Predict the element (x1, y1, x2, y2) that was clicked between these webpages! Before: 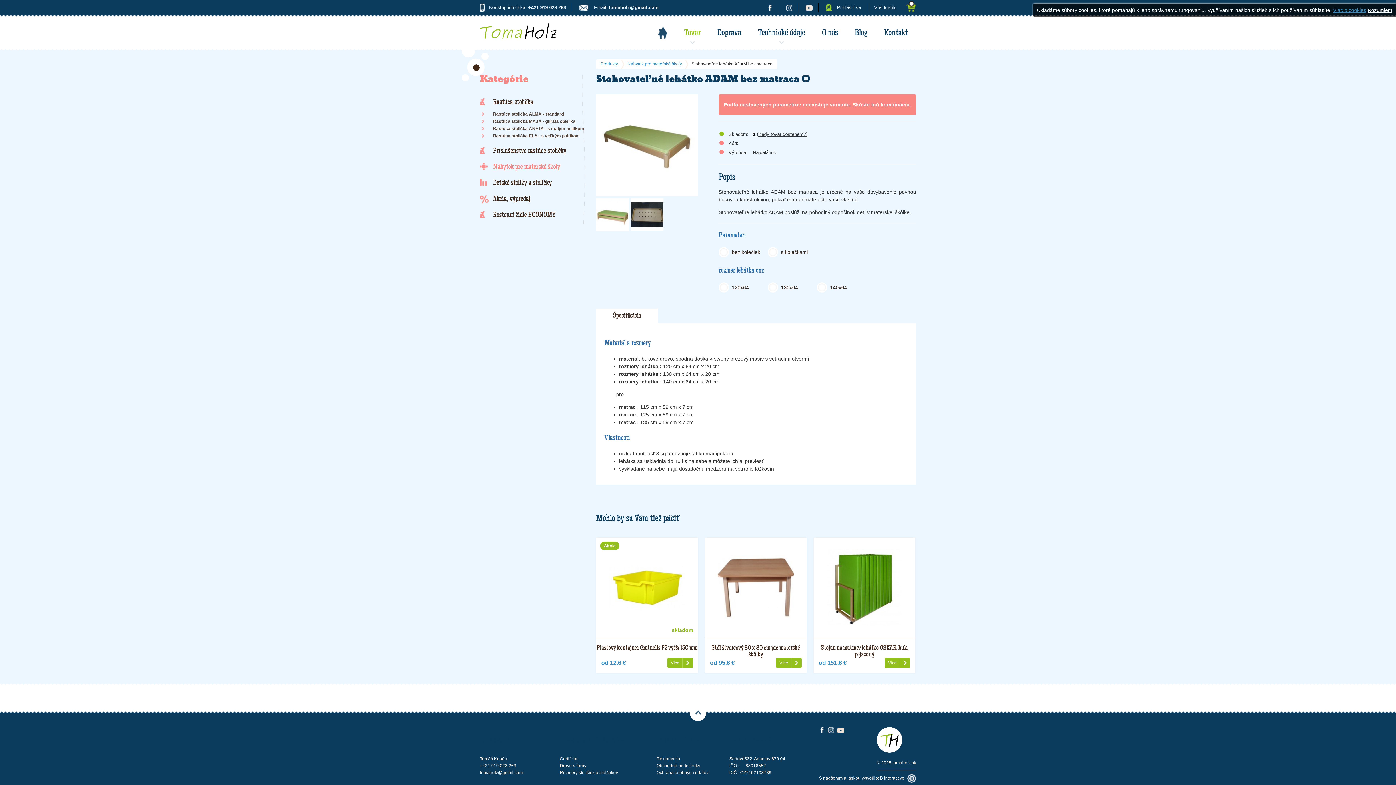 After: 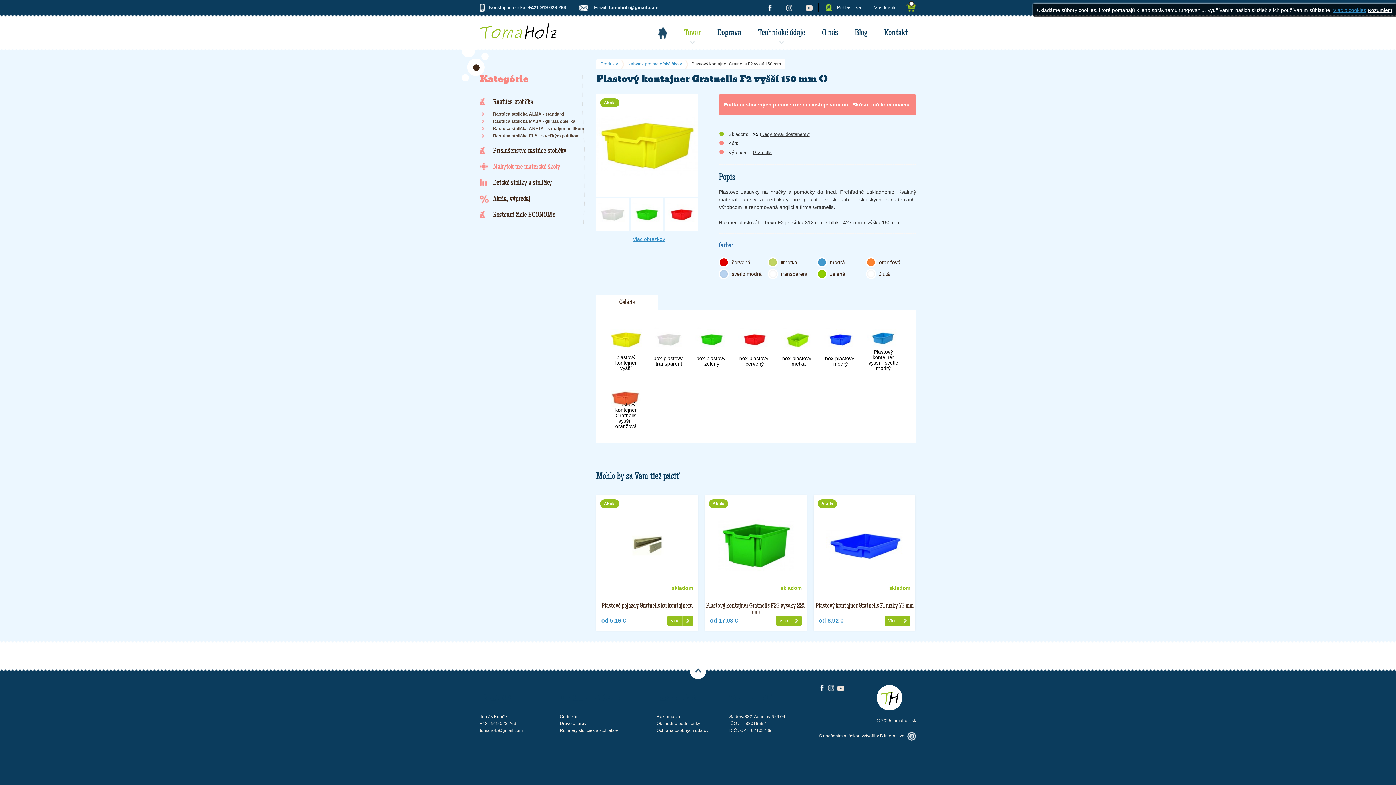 Action: bbox: (609, 584, 685, 590)